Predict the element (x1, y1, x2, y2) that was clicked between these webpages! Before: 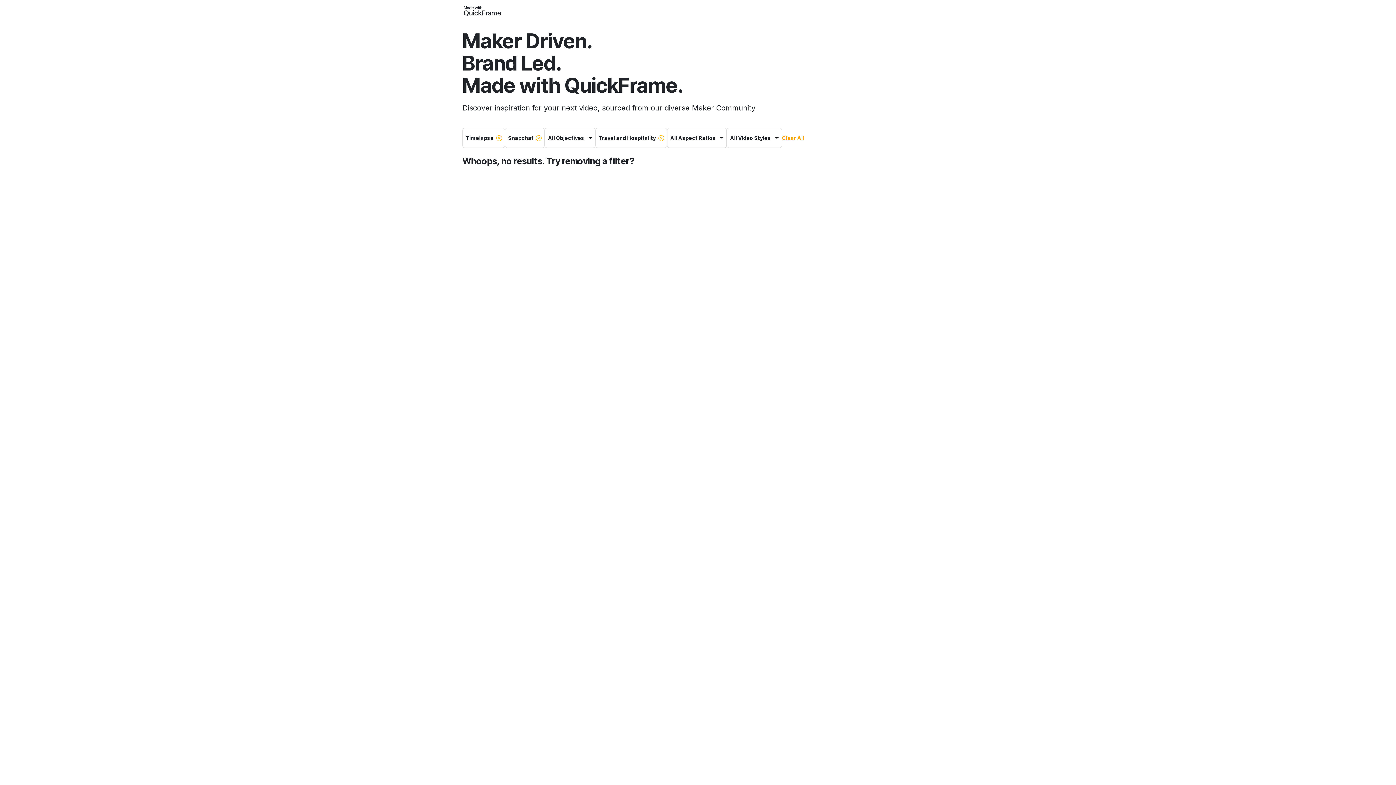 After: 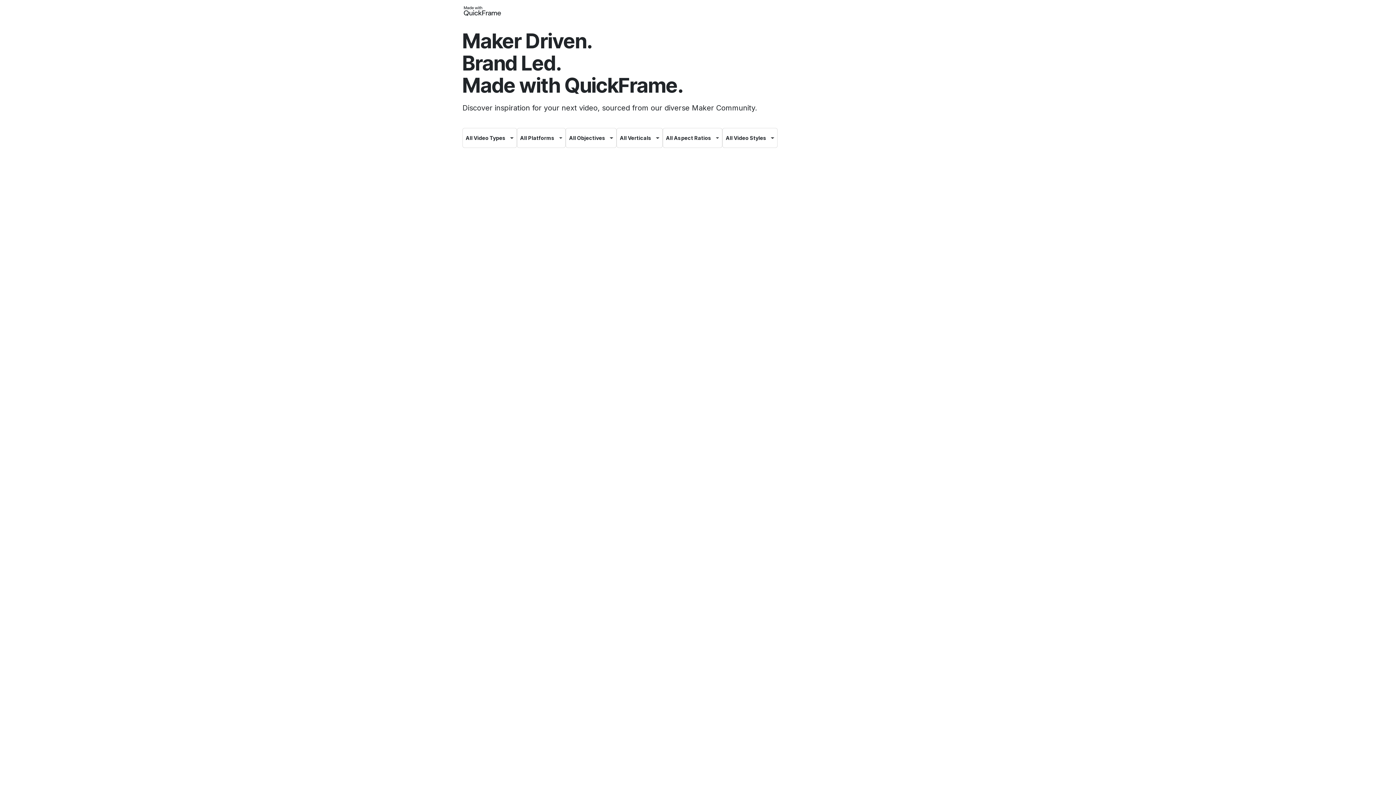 Action: label: Clear All bbox: (782, 134, 804, 141)